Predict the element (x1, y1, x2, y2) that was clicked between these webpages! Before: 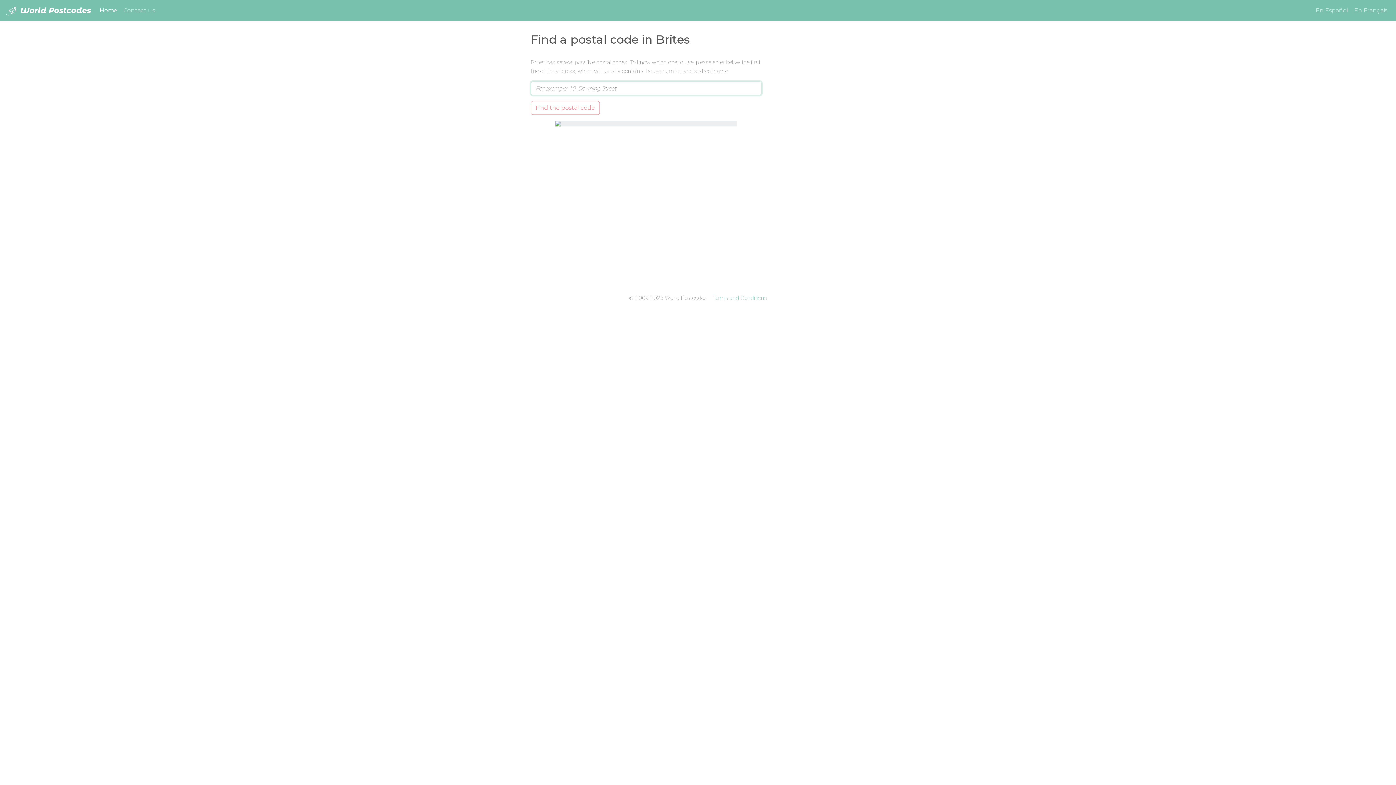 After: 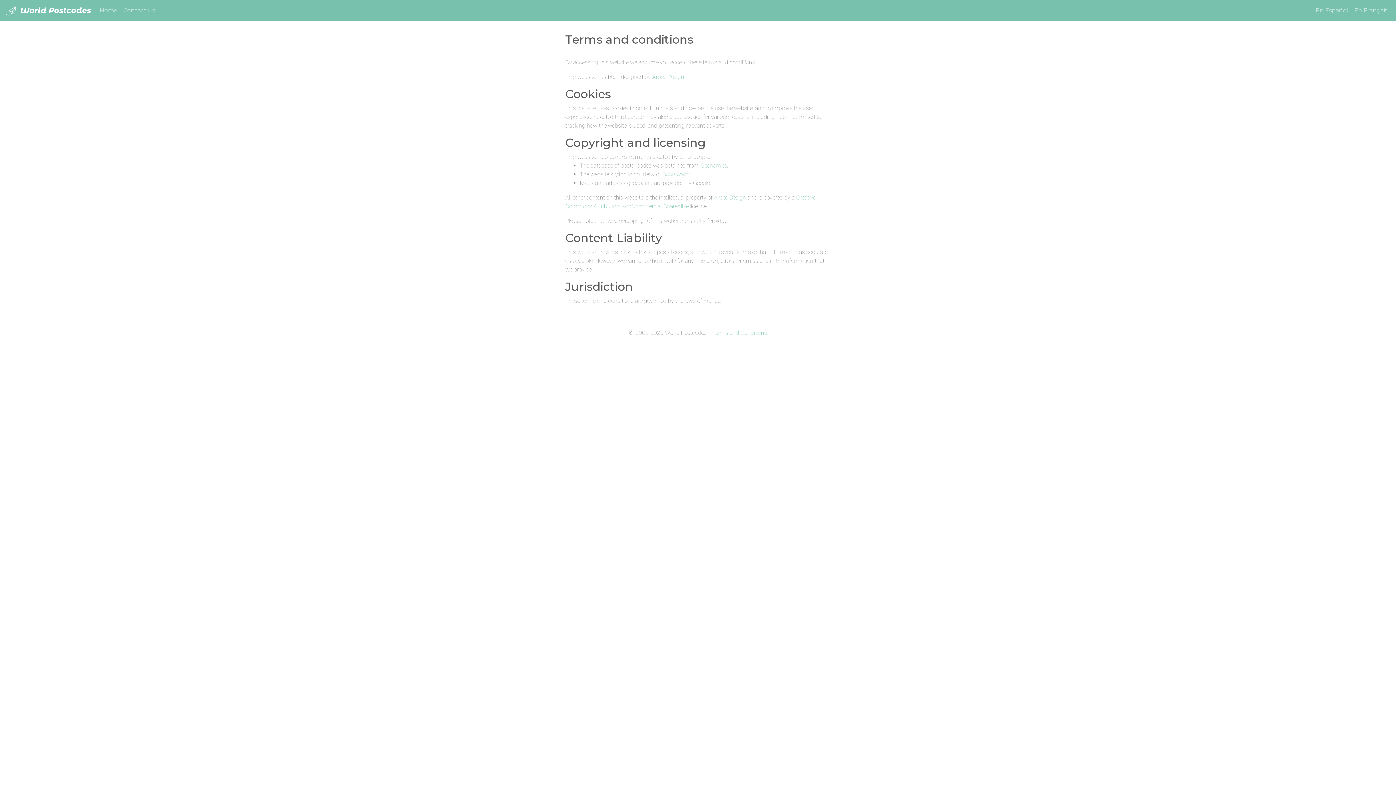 Action: bbox: (712, 294, 767, 301) label: Terms and Conditions